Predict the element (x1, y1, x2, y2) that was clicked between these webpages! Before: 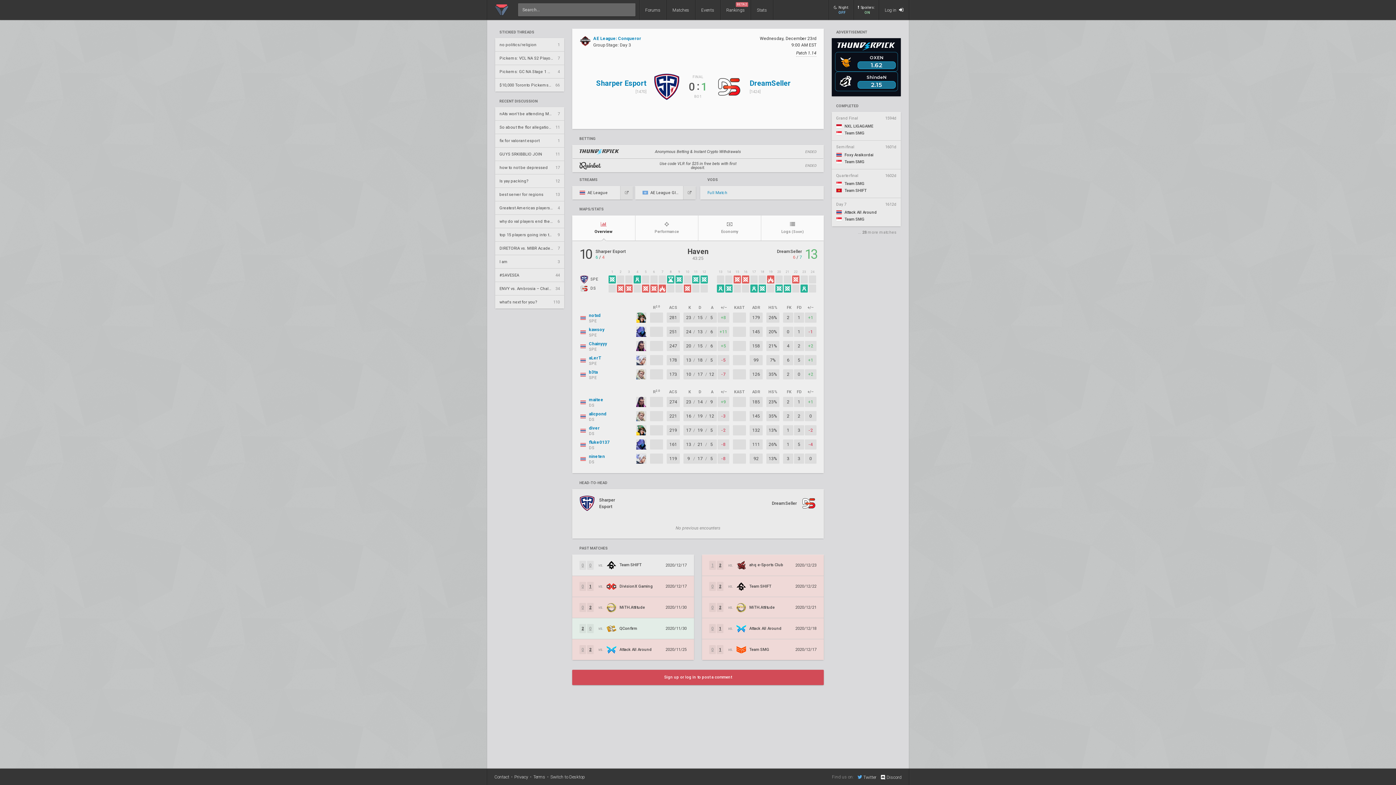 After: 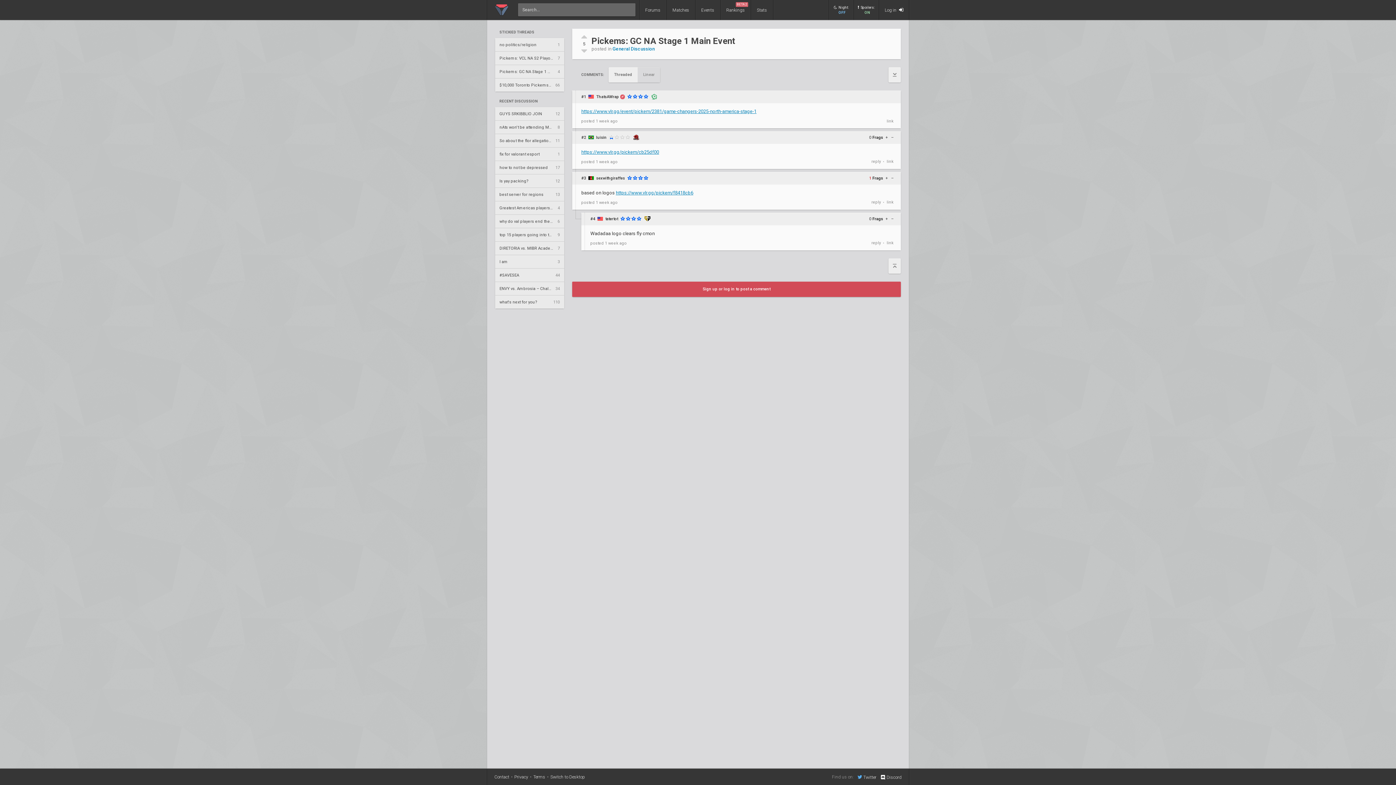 Action: label: Pickems: GC NA Stage 1 Main Event
4 bbox: (495, 64, 564, 78)